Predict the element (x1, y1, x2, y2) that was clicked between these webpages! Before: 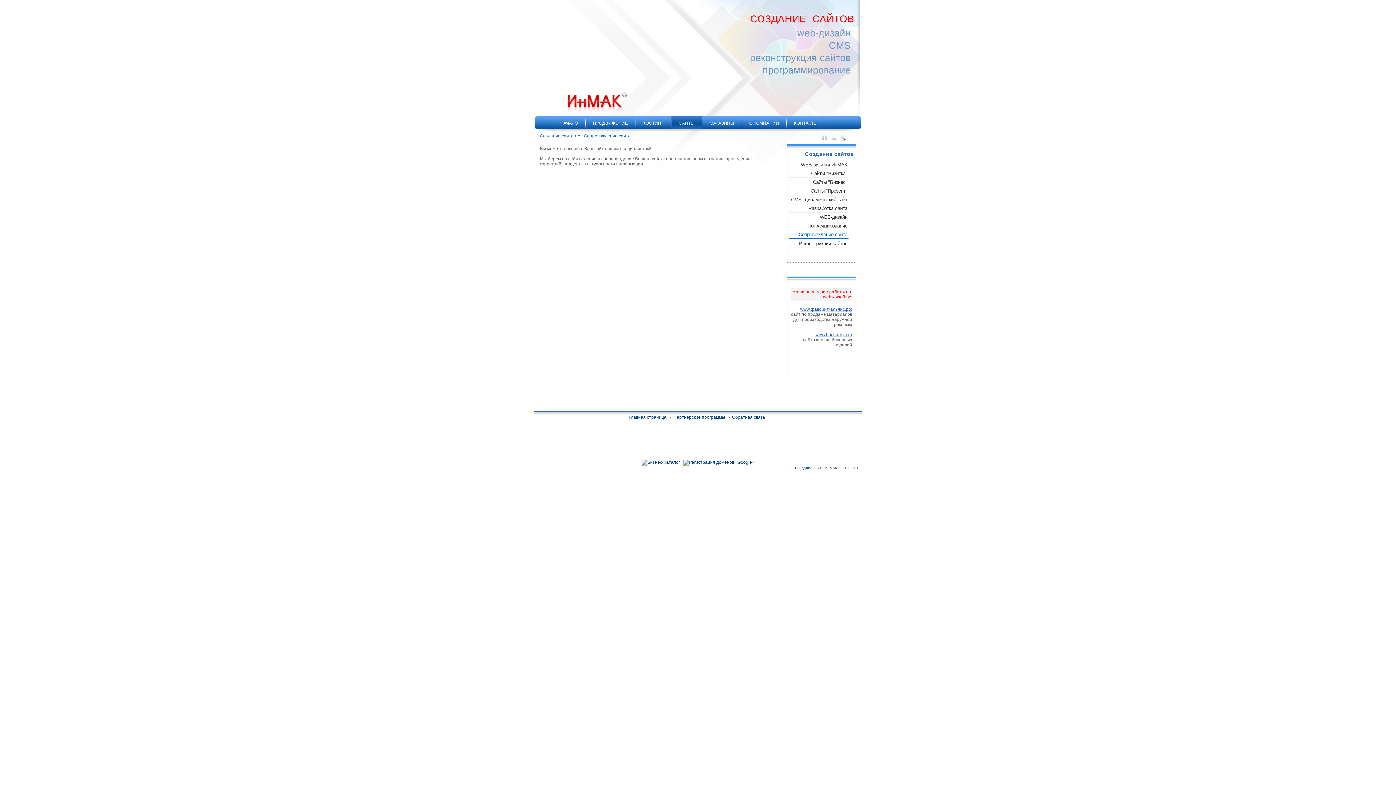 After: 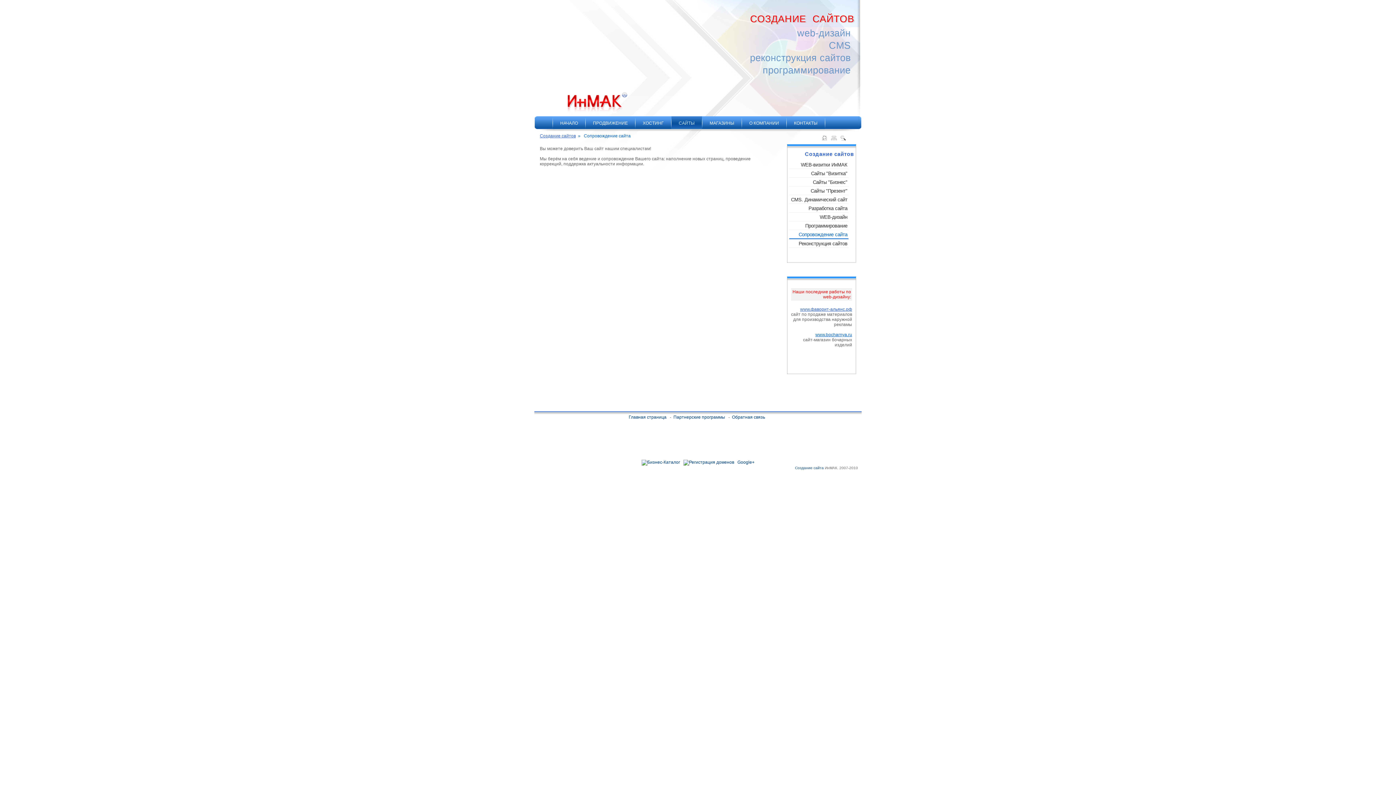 Action: label: www.bocharnya.ru bbox: (815, 332, 852, 337)